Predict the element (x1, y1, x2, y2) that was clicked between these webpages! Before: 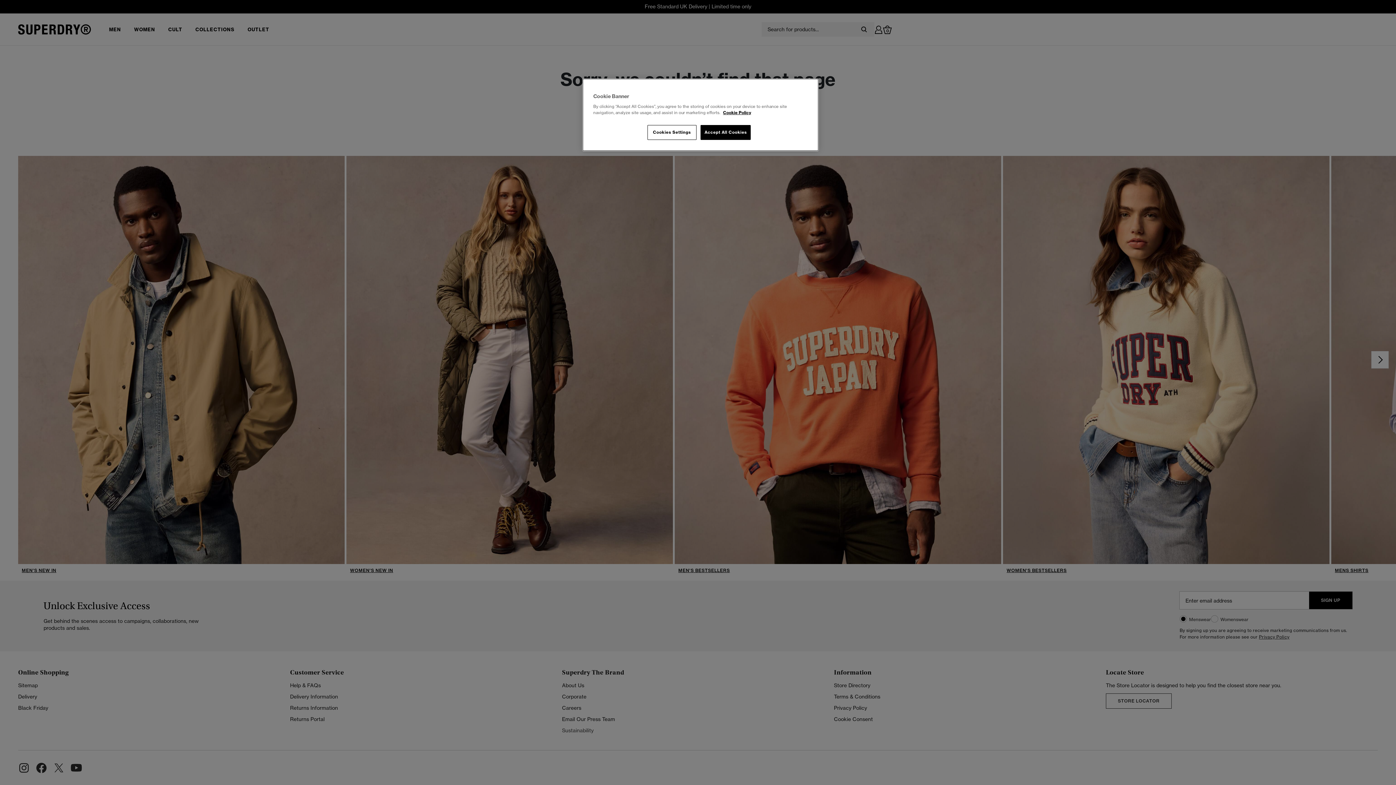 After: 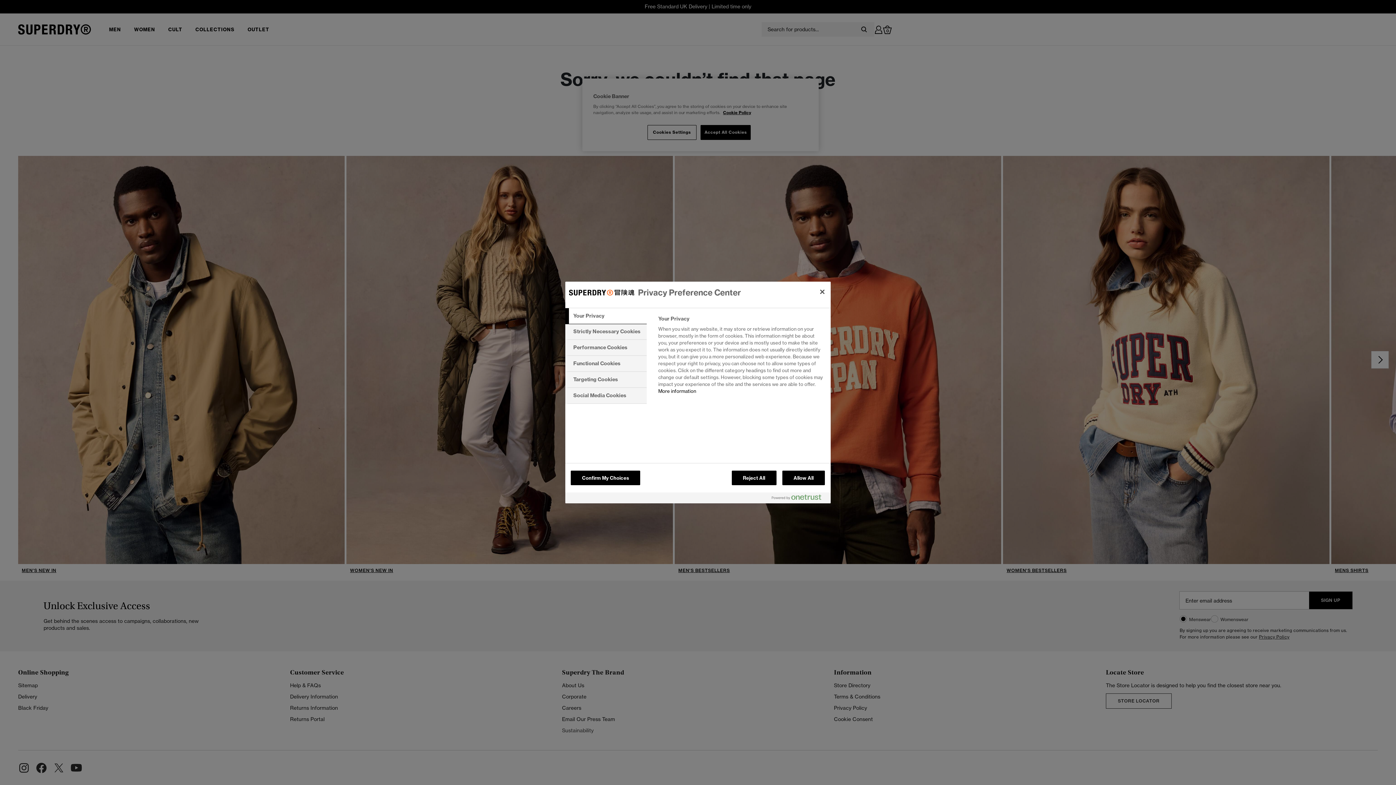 Action: bbox: (647, 125, 696, 140) label: Cookies Settings